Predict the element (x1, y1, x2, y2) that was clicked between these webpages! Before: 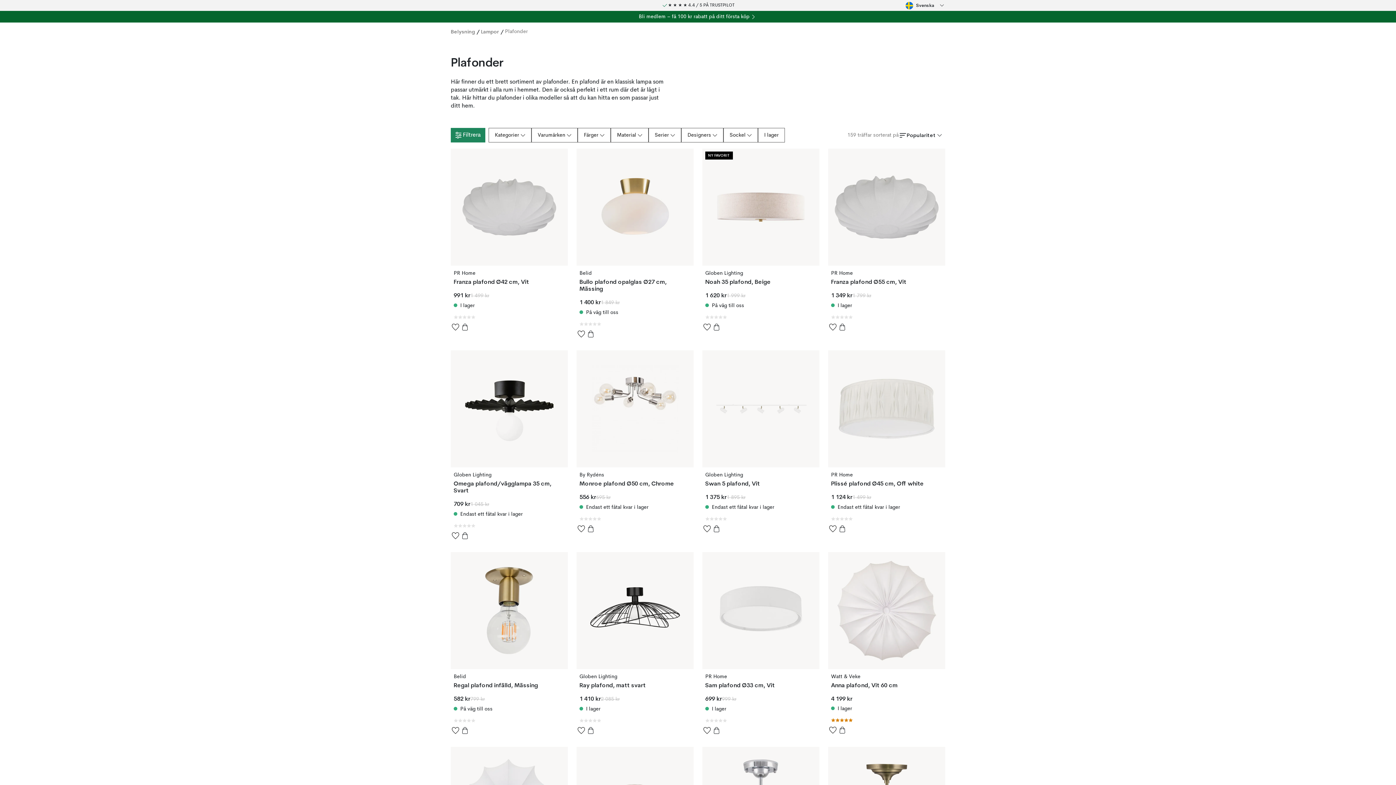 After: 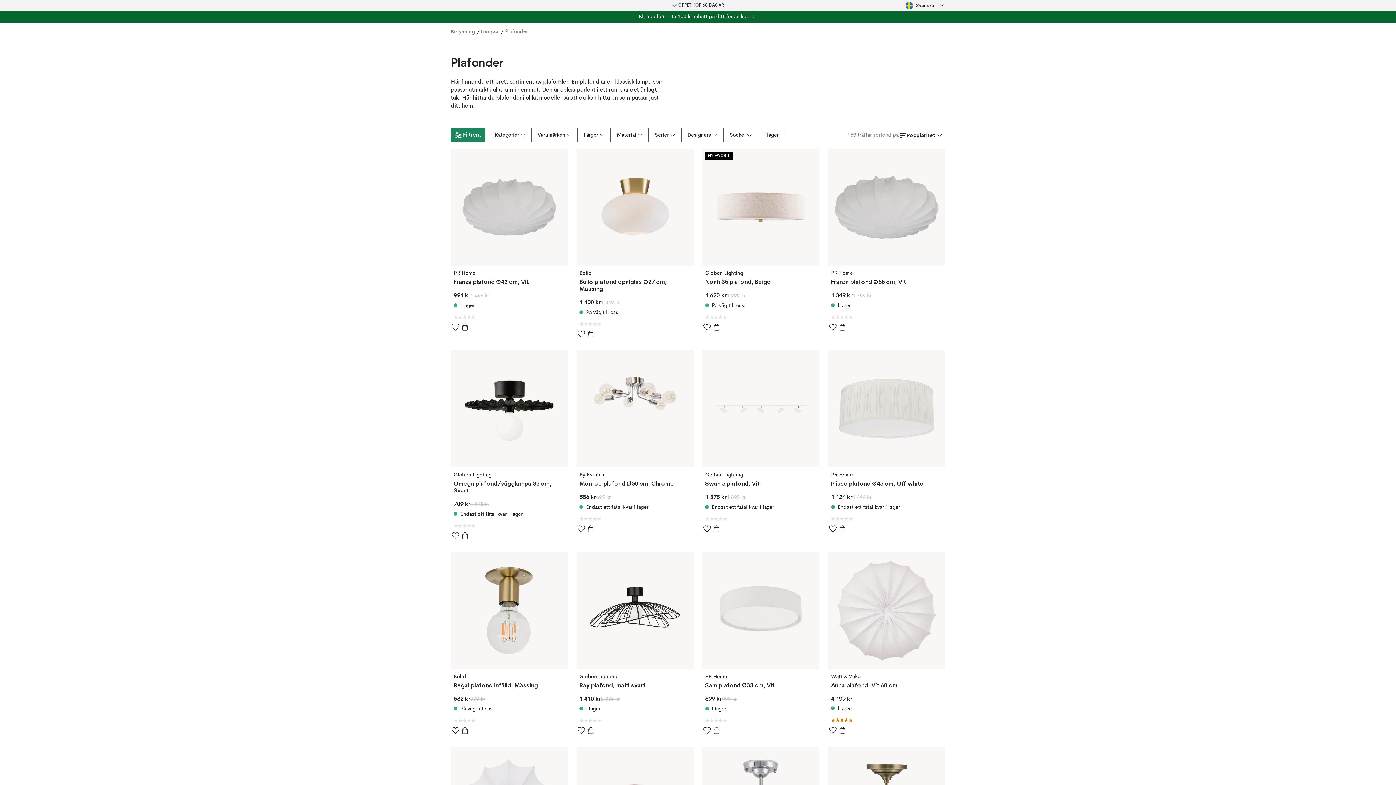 Action: bbox: (712, 524, 721, 533) label: Lägg i varukorg